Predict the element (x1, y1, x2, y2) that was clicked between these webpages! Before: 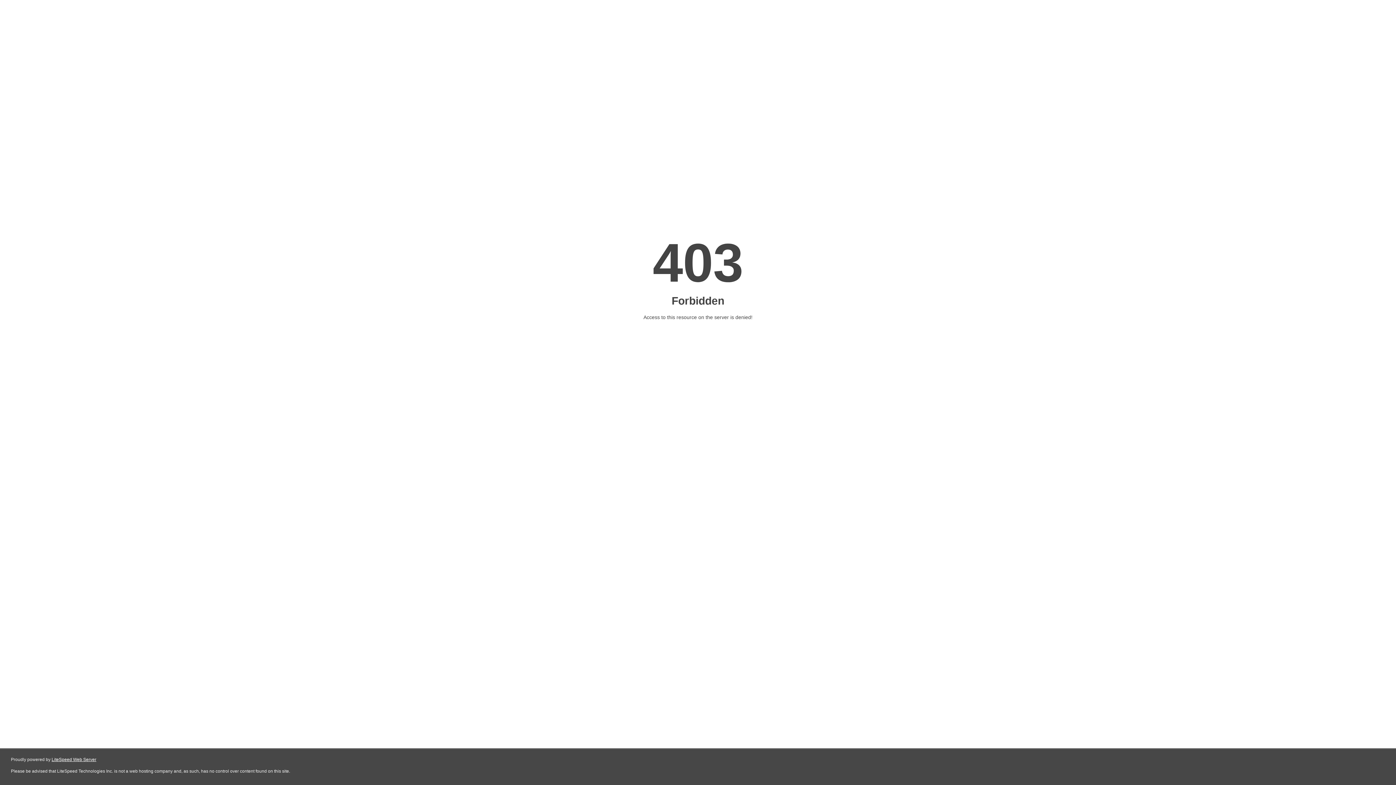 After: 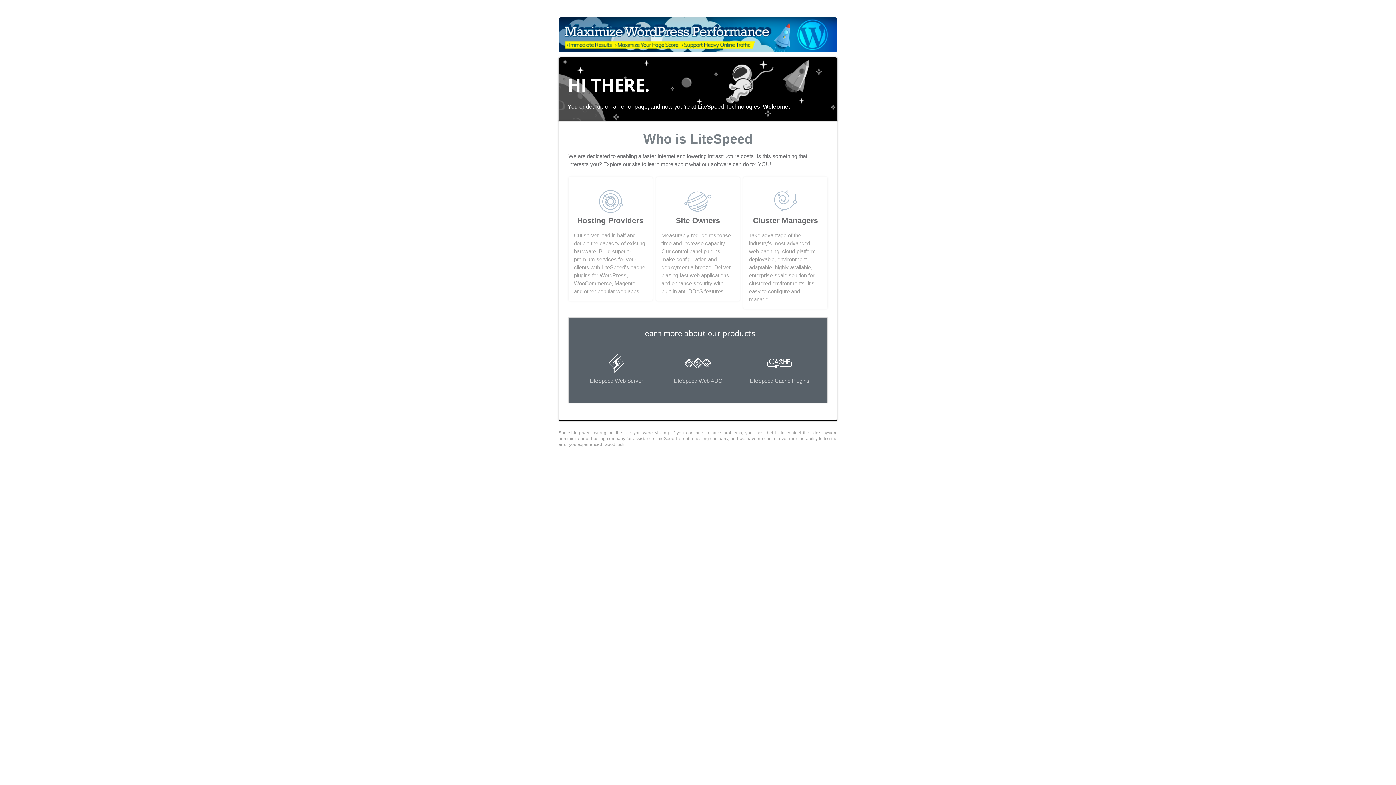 Action: label: LiteSpeed Web Server bbox: (51, 757, 96, 762)